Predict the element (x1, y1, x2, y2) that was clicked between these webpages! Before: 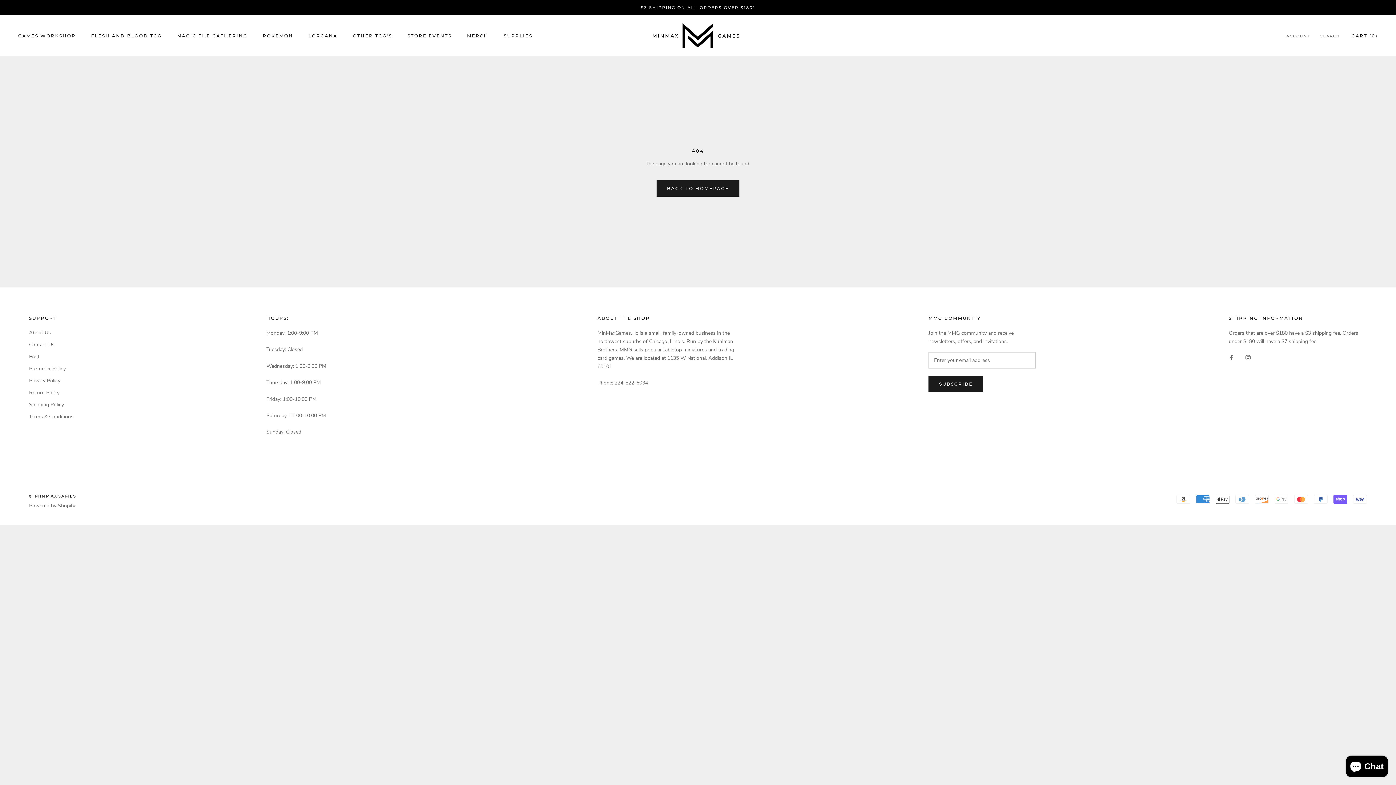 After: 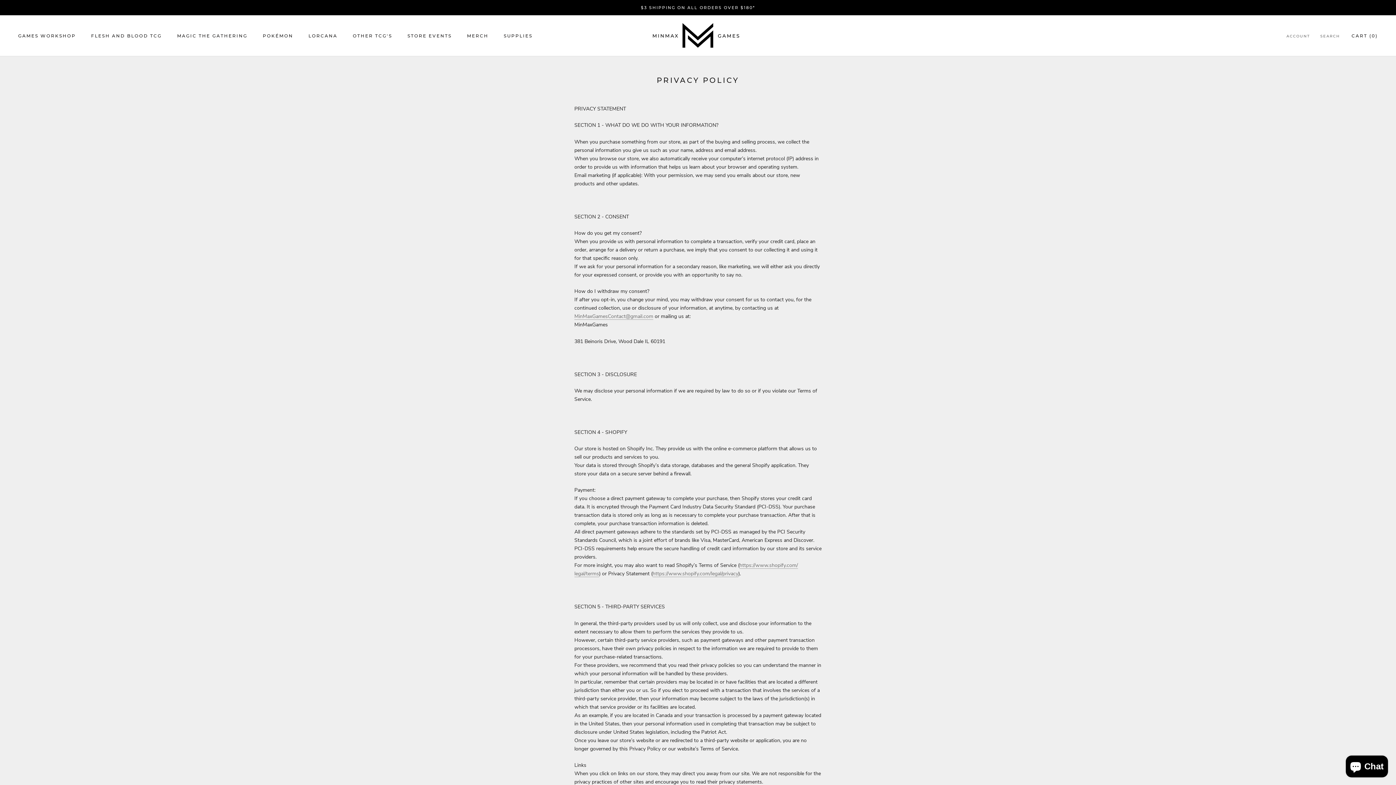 Action: bbox: (29, 377, 73, 384) label: Privacy Policy